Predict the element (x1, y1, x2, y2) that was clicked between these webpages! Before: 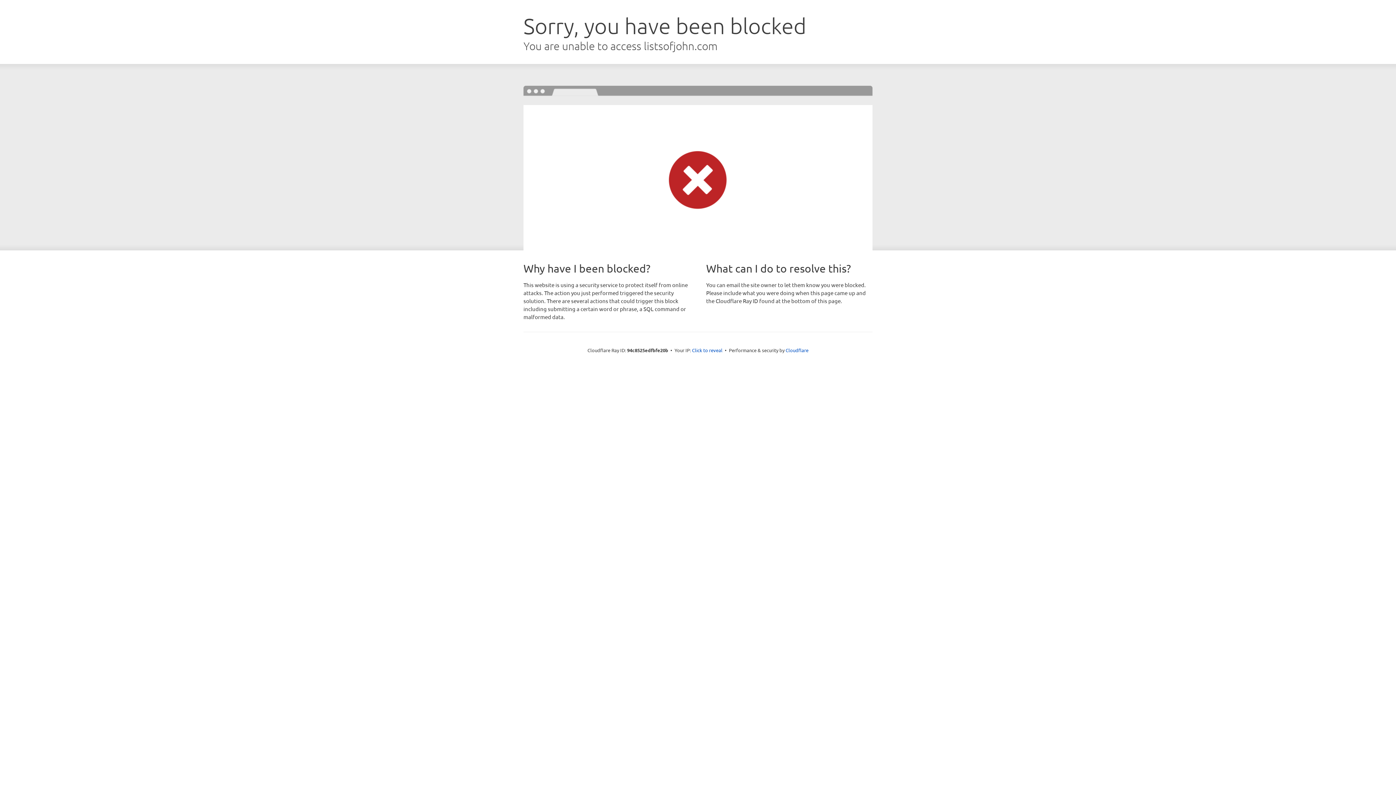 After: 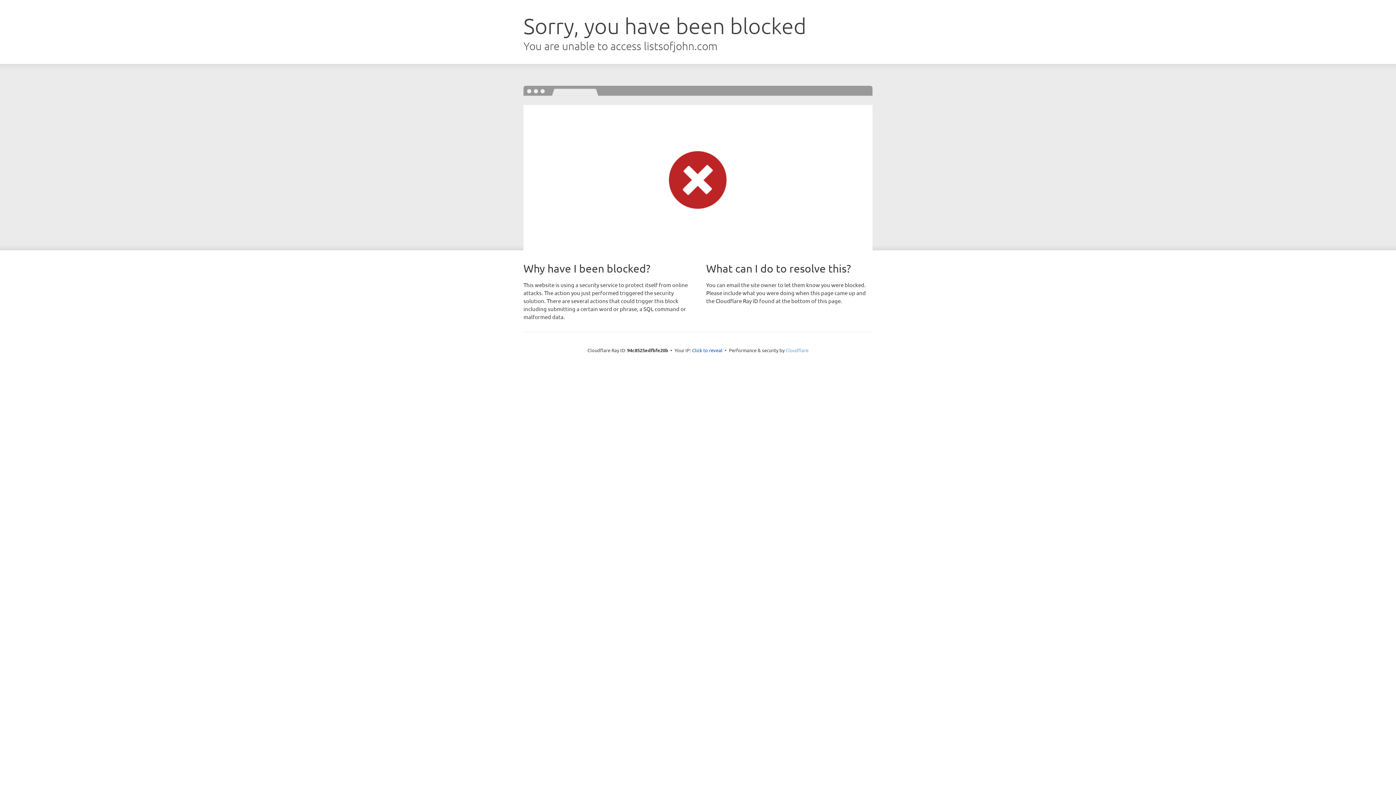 Action: bbox: (785, 347, 808, 353) label: Cloudflare